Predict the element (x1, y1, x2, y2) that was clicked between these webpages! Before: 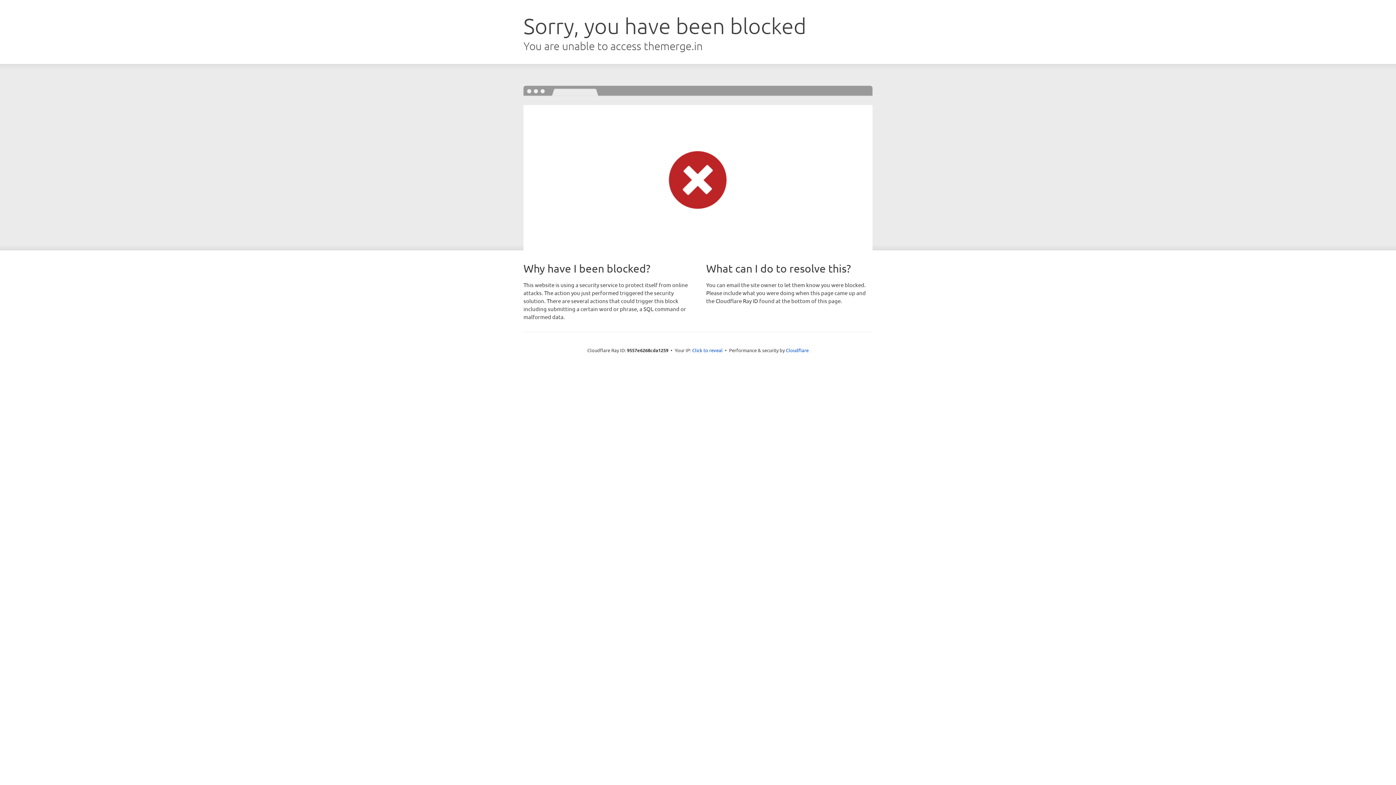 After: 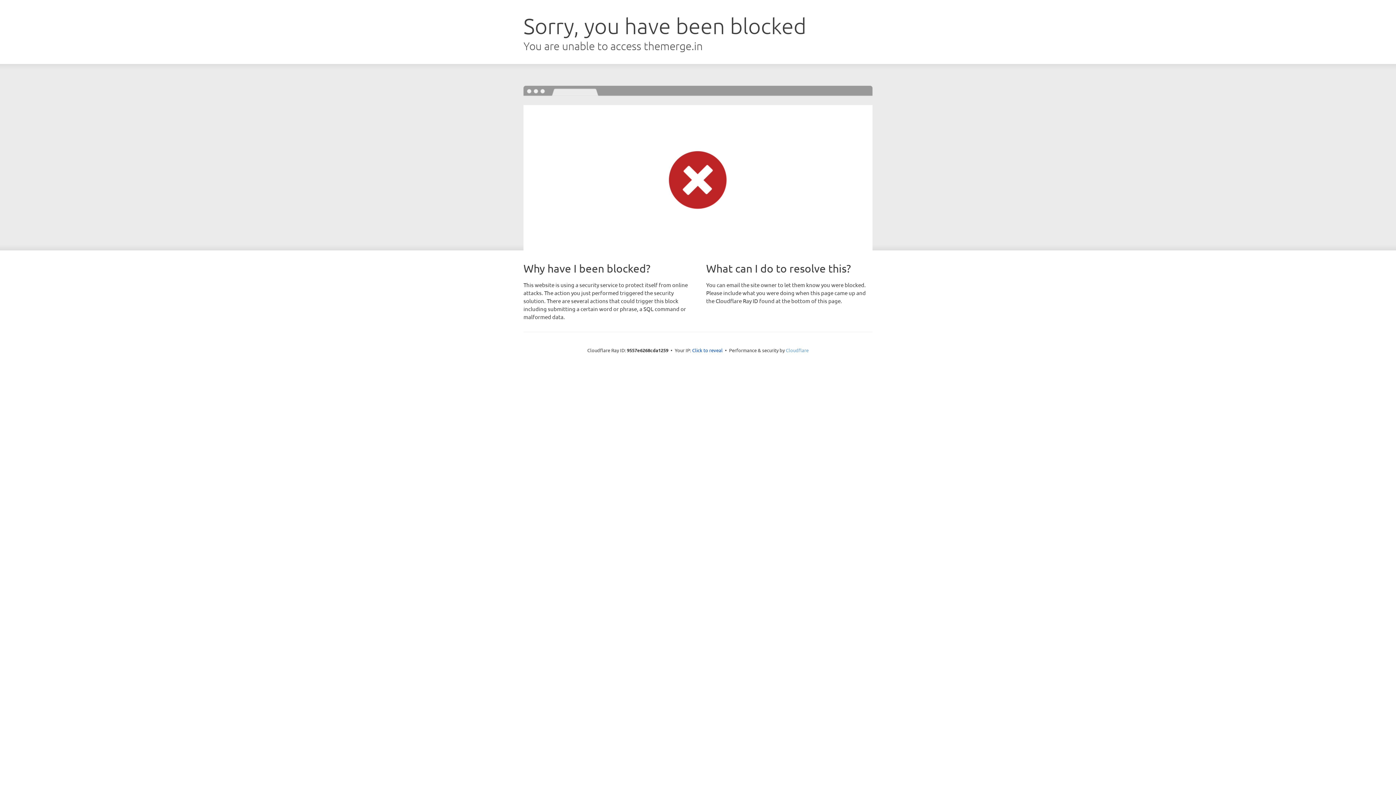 Action: label: Cloudflare bbox: (786, 347, 808, 353)